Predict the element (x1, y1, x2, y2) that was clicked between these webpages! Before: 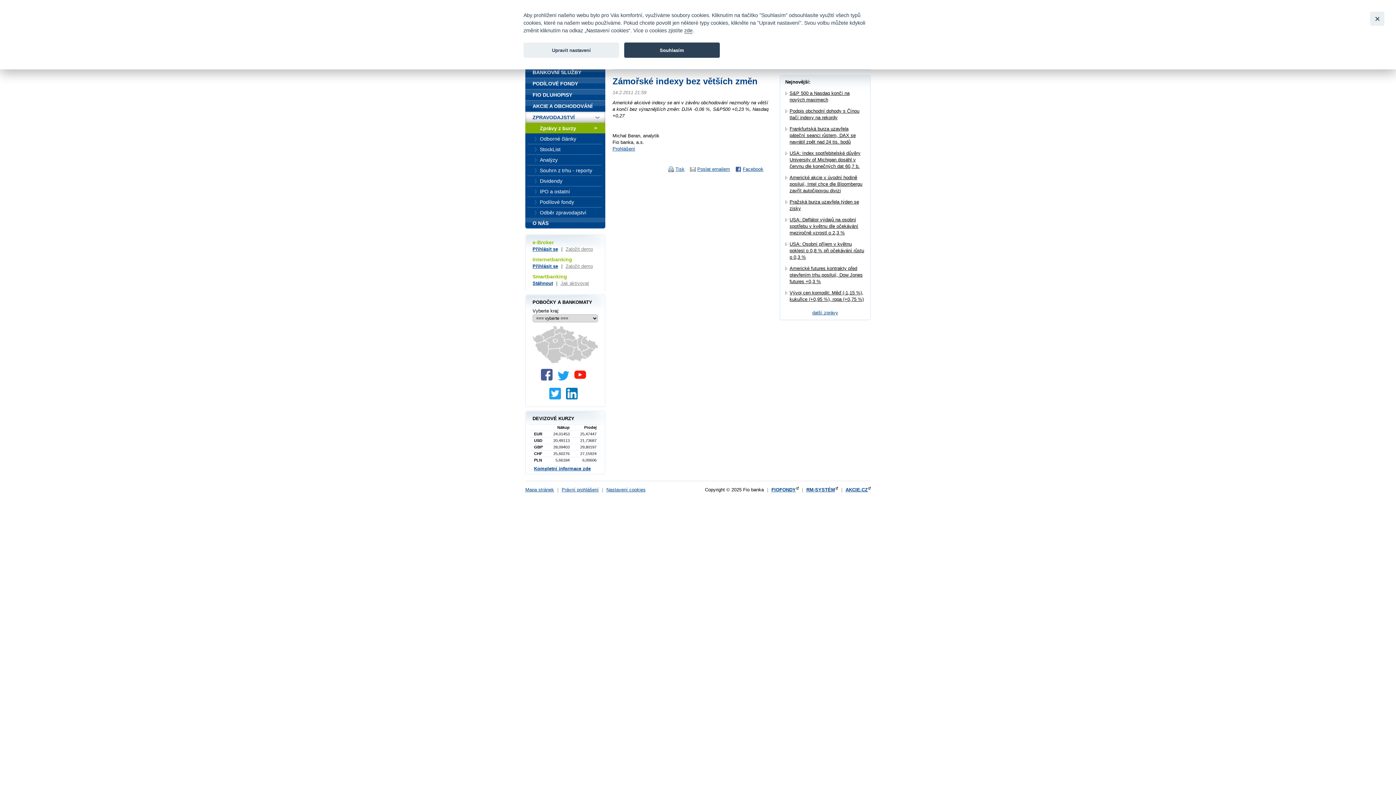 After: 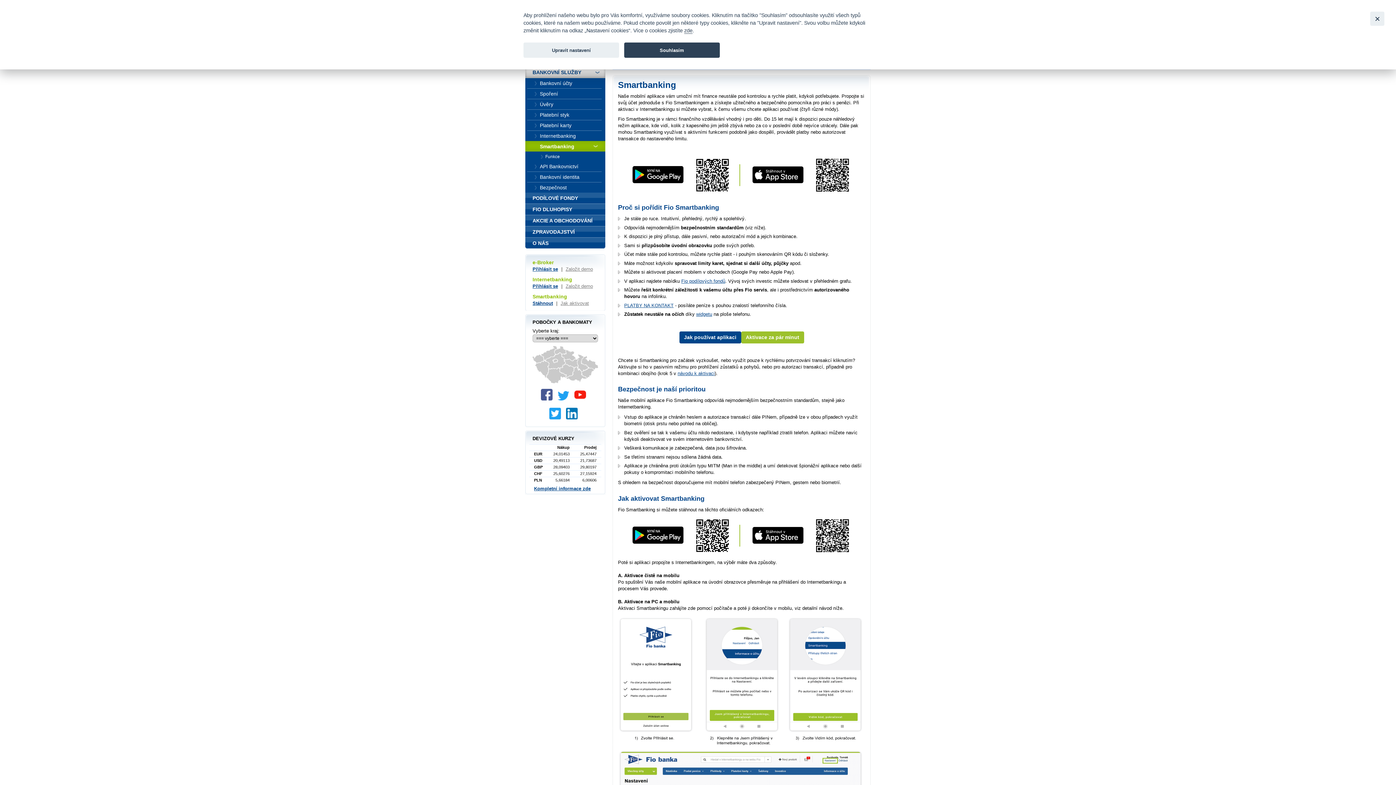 Action: bbox: (532, 280, 553, 286) label: Stáhnout